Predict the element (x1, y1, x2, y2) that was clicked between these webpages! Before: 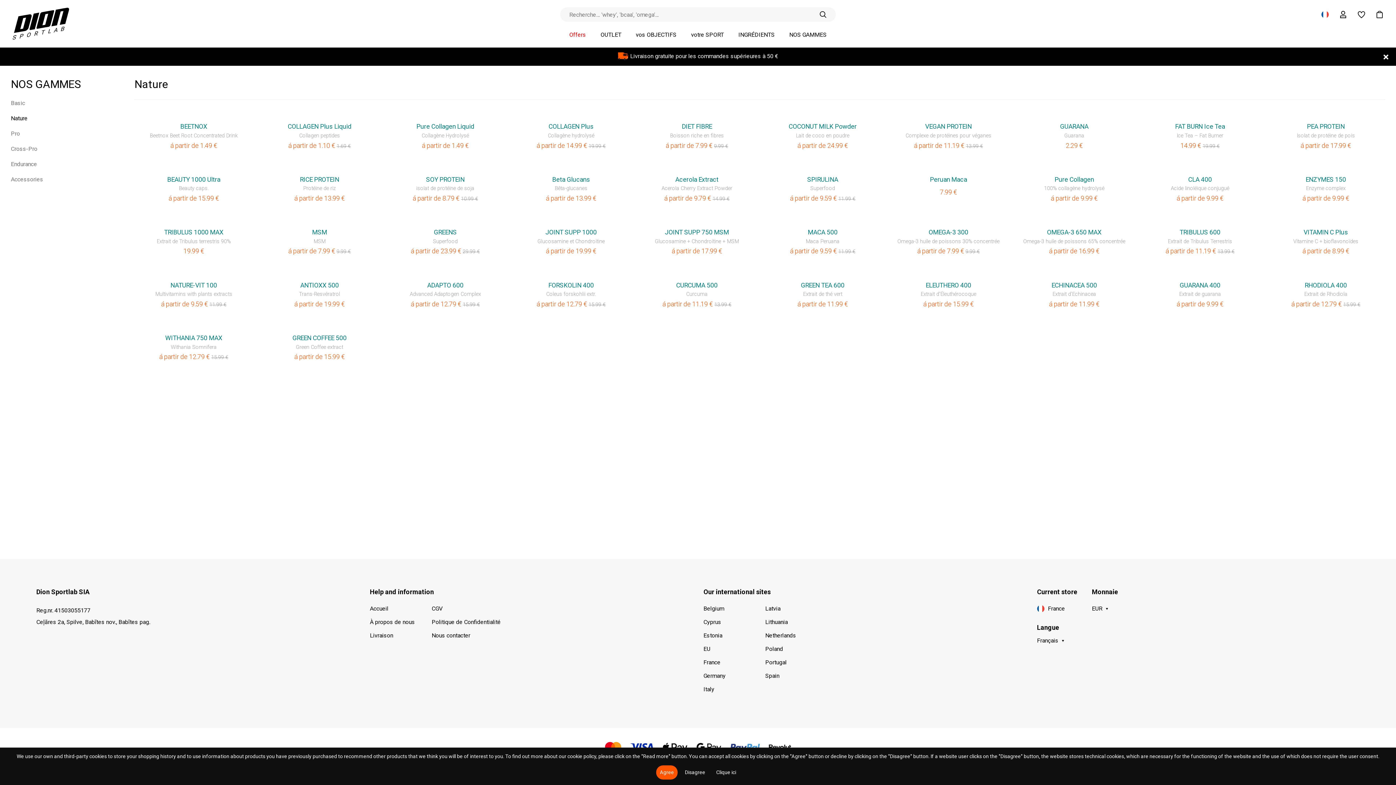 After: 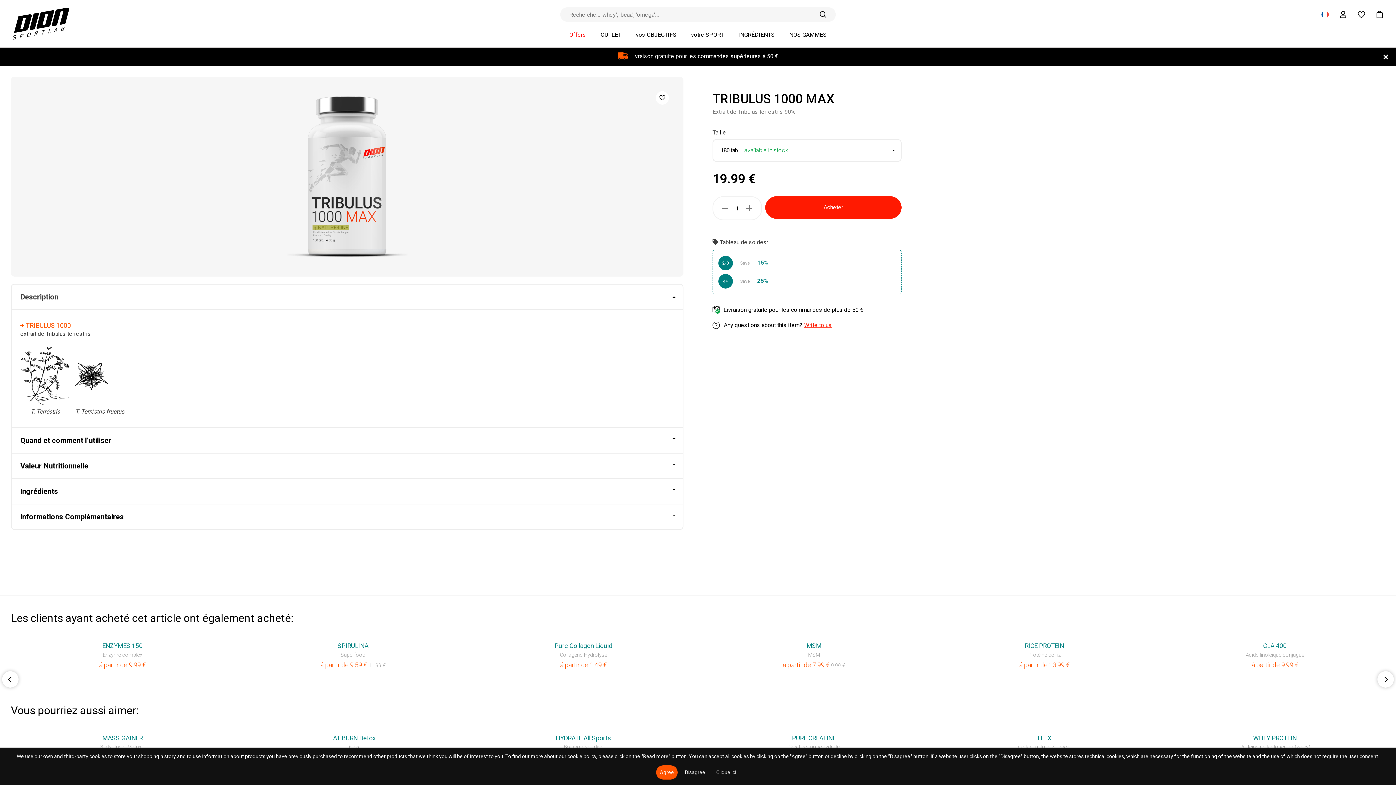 Action: label: TRIBULUS 1000 MAX bbox: (134, 228, 253, 236)